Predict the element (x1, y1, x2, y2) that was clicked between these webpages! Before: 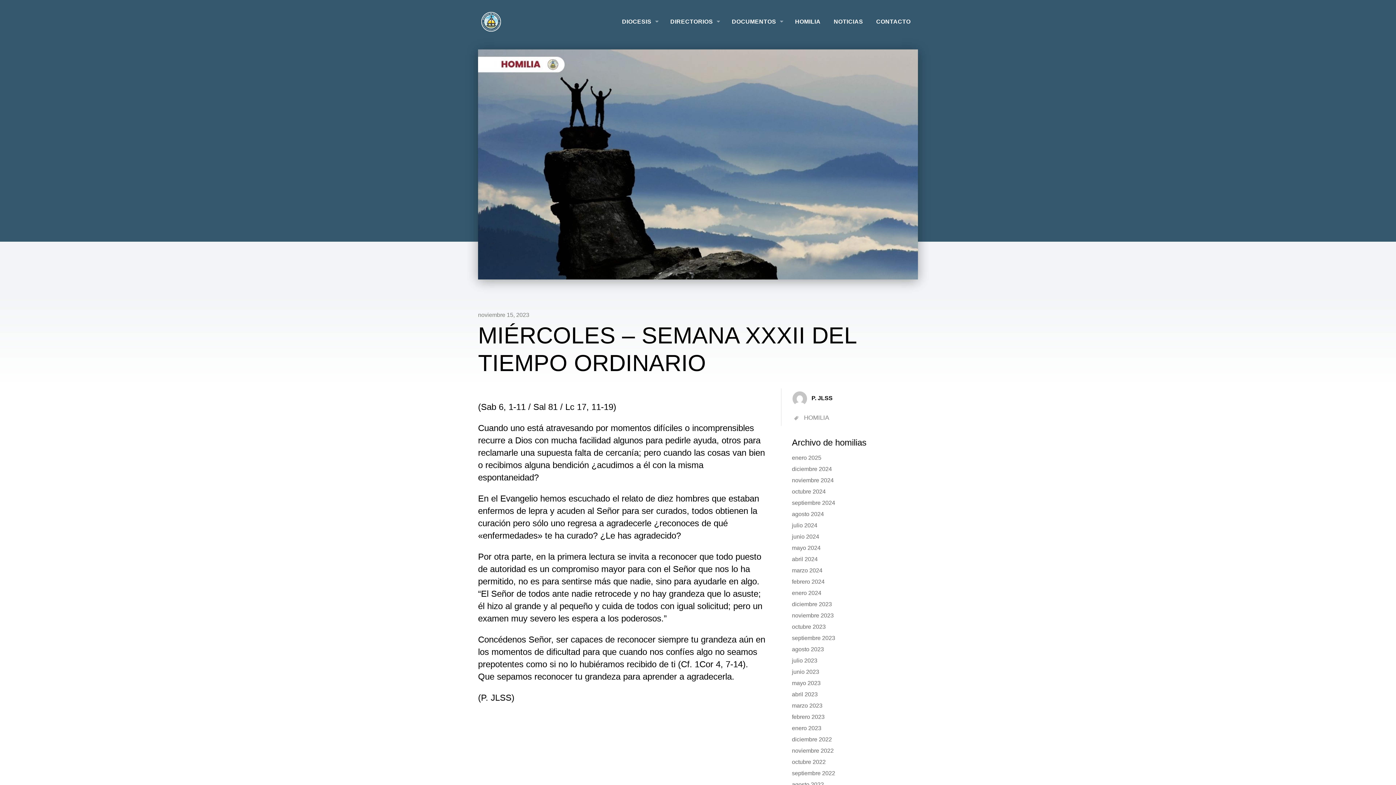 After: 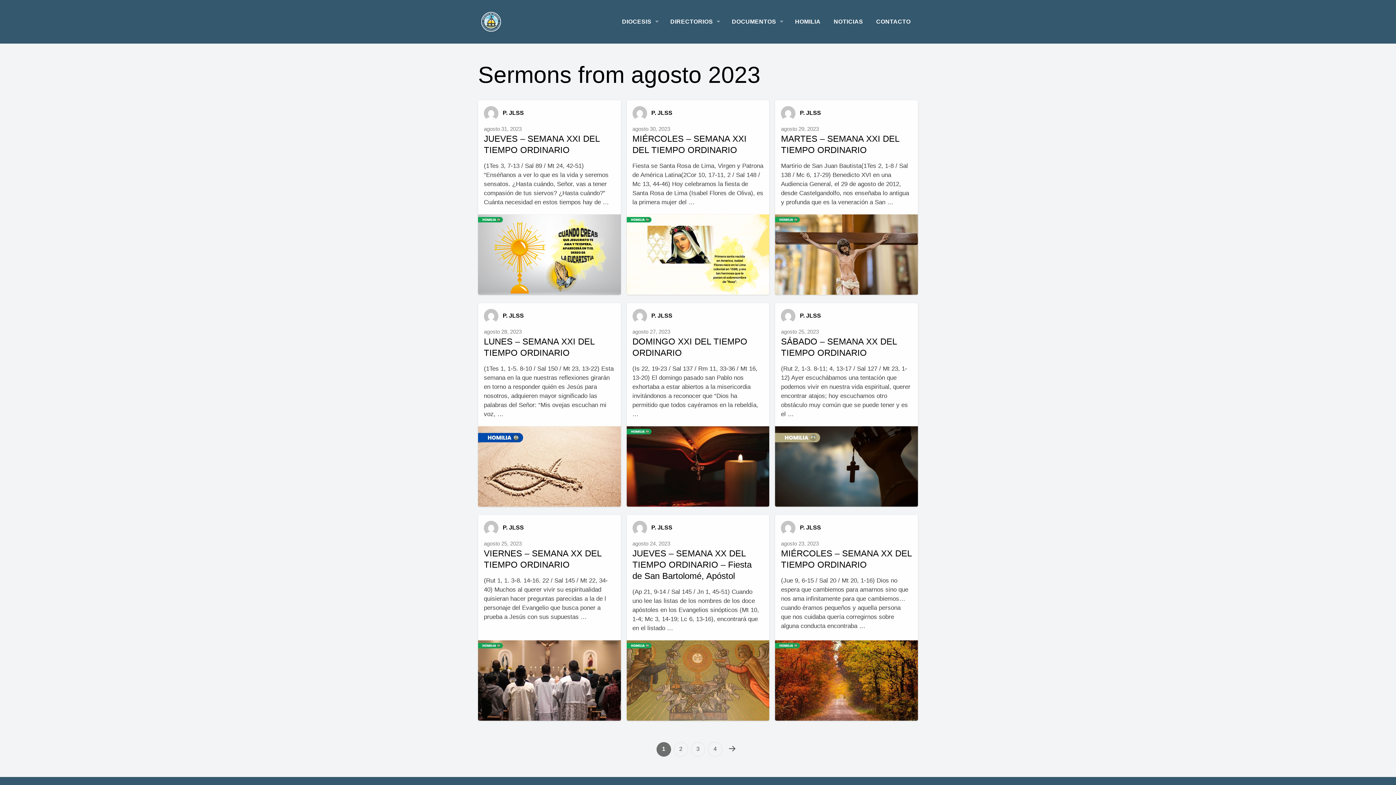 Action: bbox: (792, 643, 824, 655) label: agosto 2023